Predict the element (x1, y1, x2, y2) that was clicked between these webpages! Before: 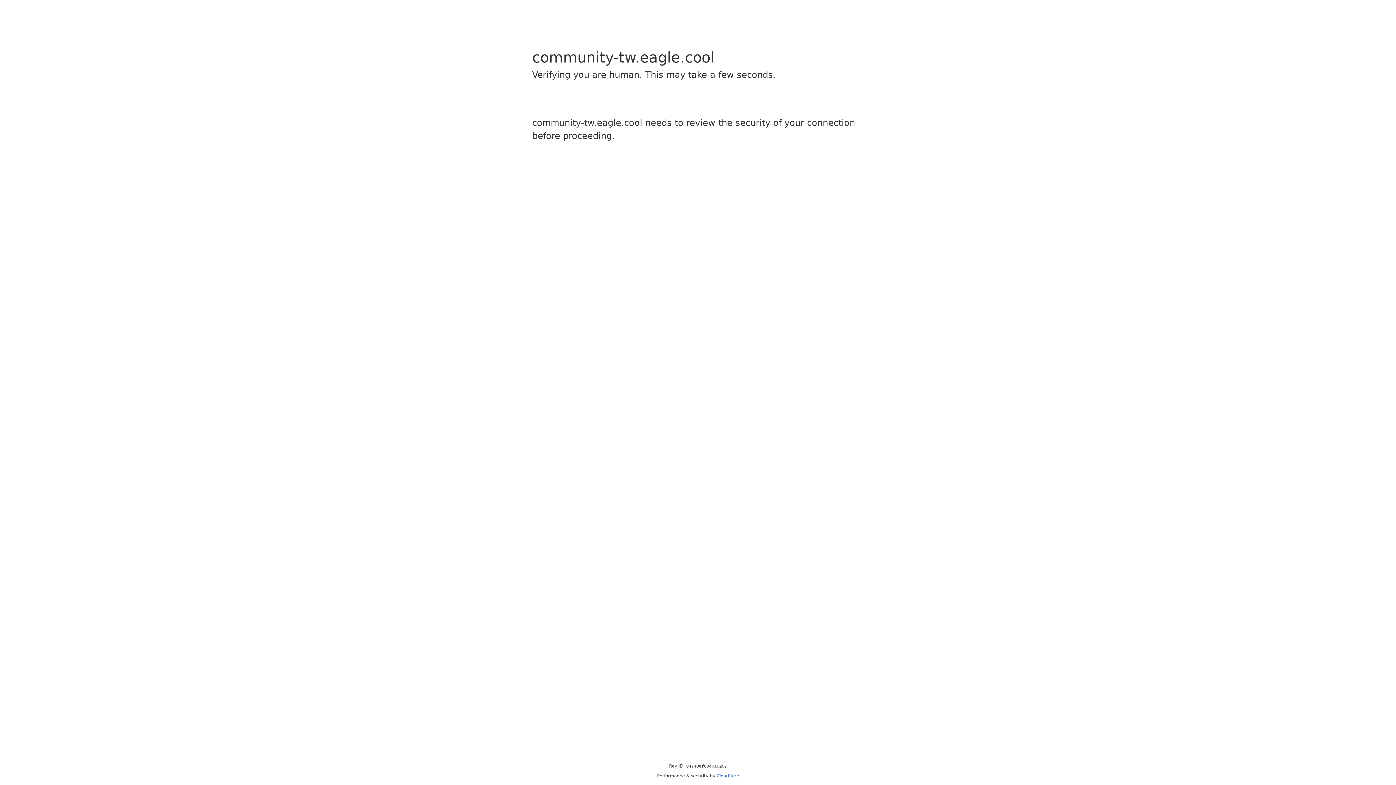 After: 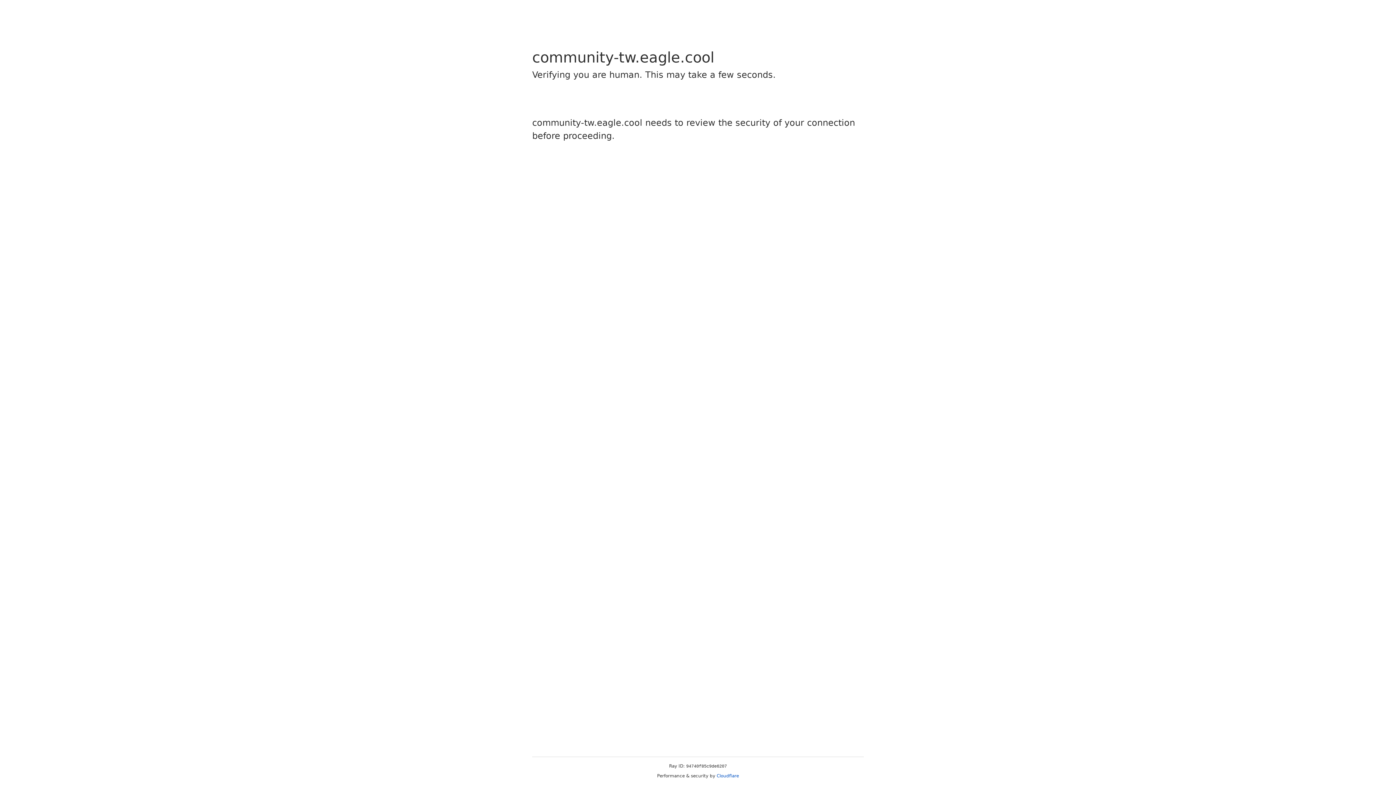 Action: bbox: (716, 773, 739, 778) label: Cloudflare